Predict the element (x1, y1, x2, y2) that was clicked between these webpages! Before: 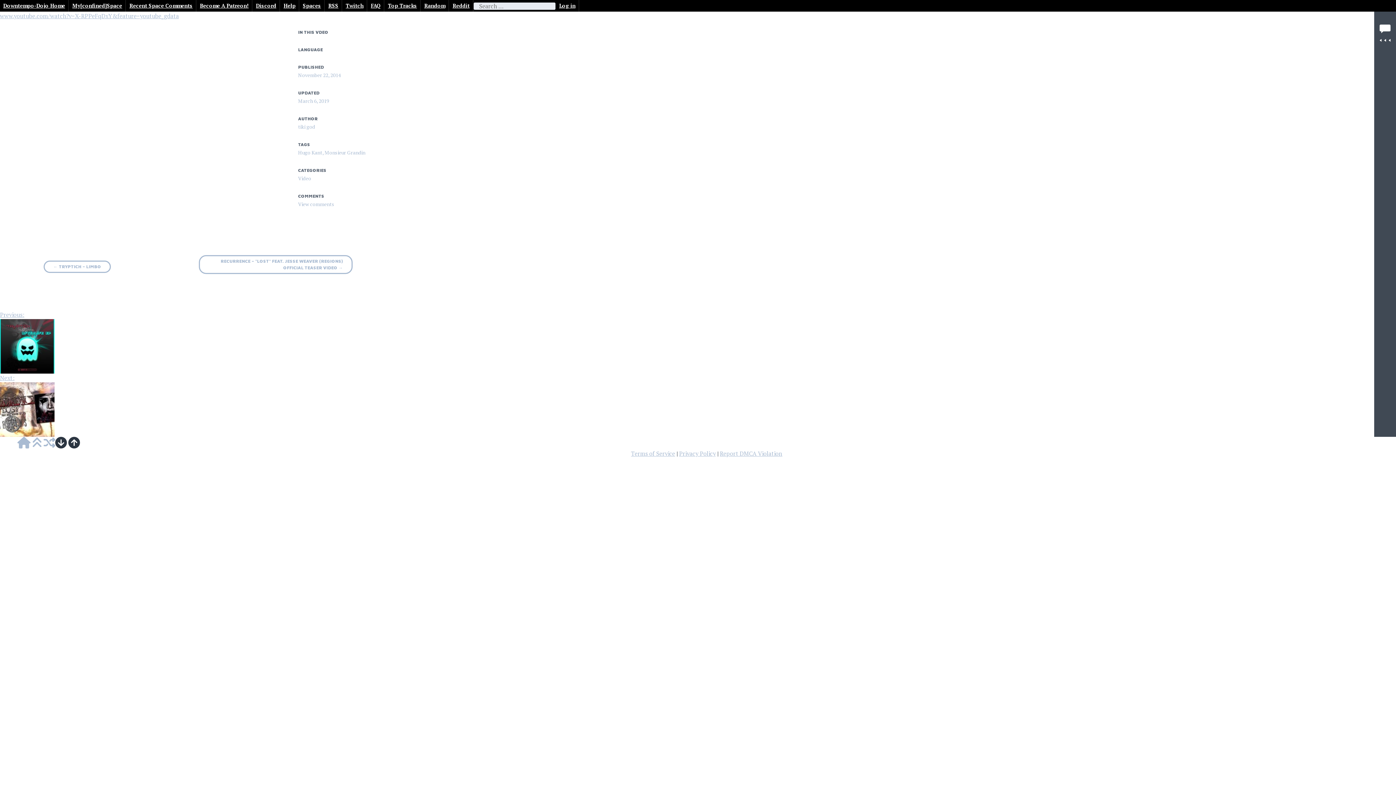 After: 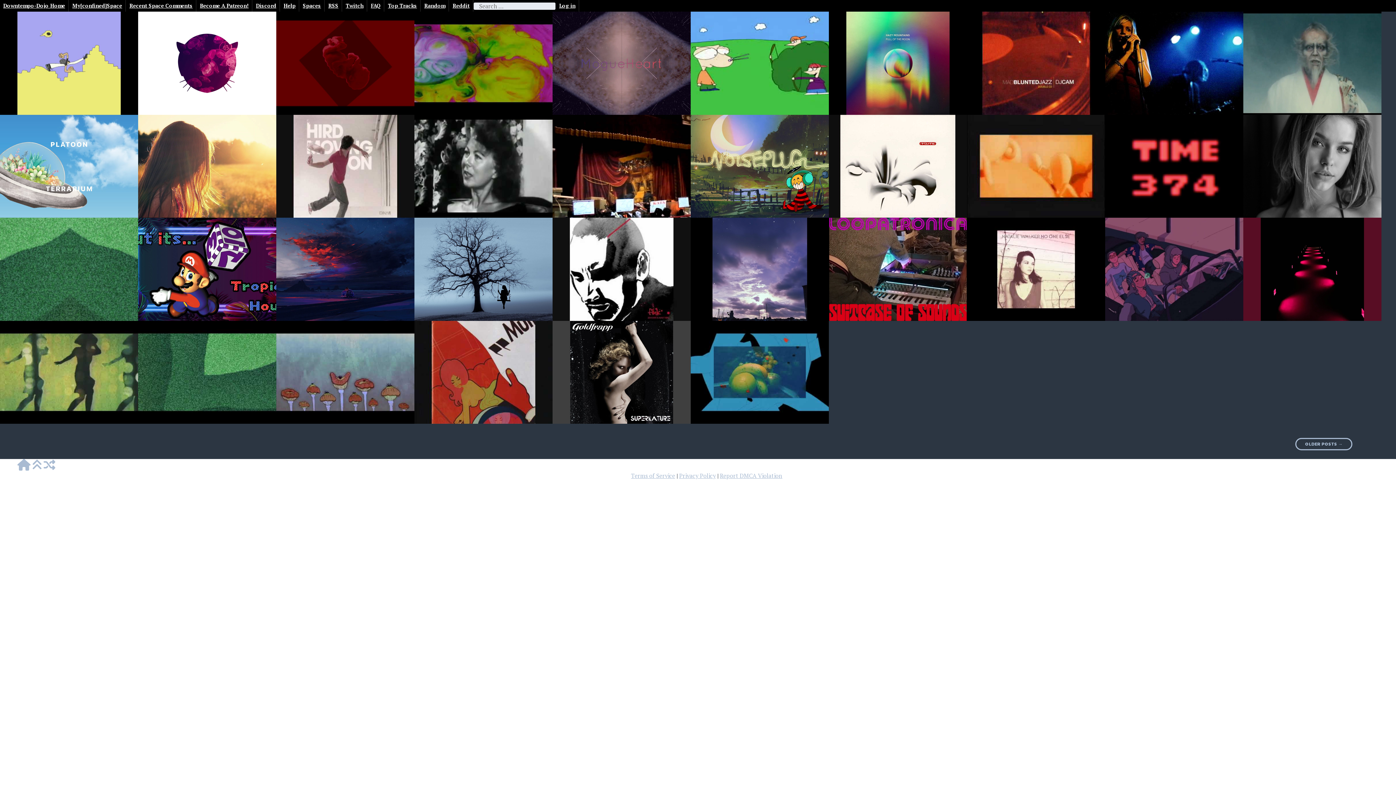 Action: label: tiki god bbox: (298, 123, 315, 130)